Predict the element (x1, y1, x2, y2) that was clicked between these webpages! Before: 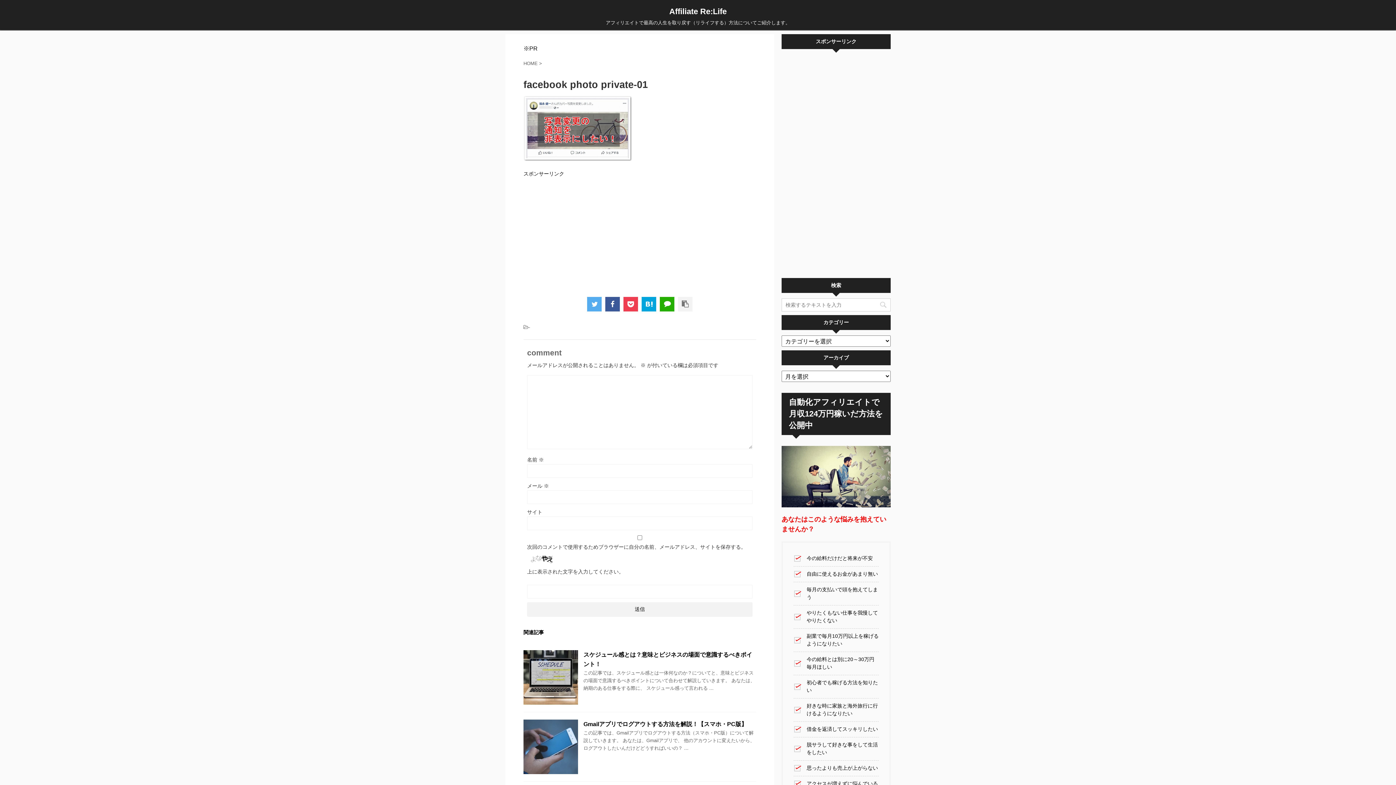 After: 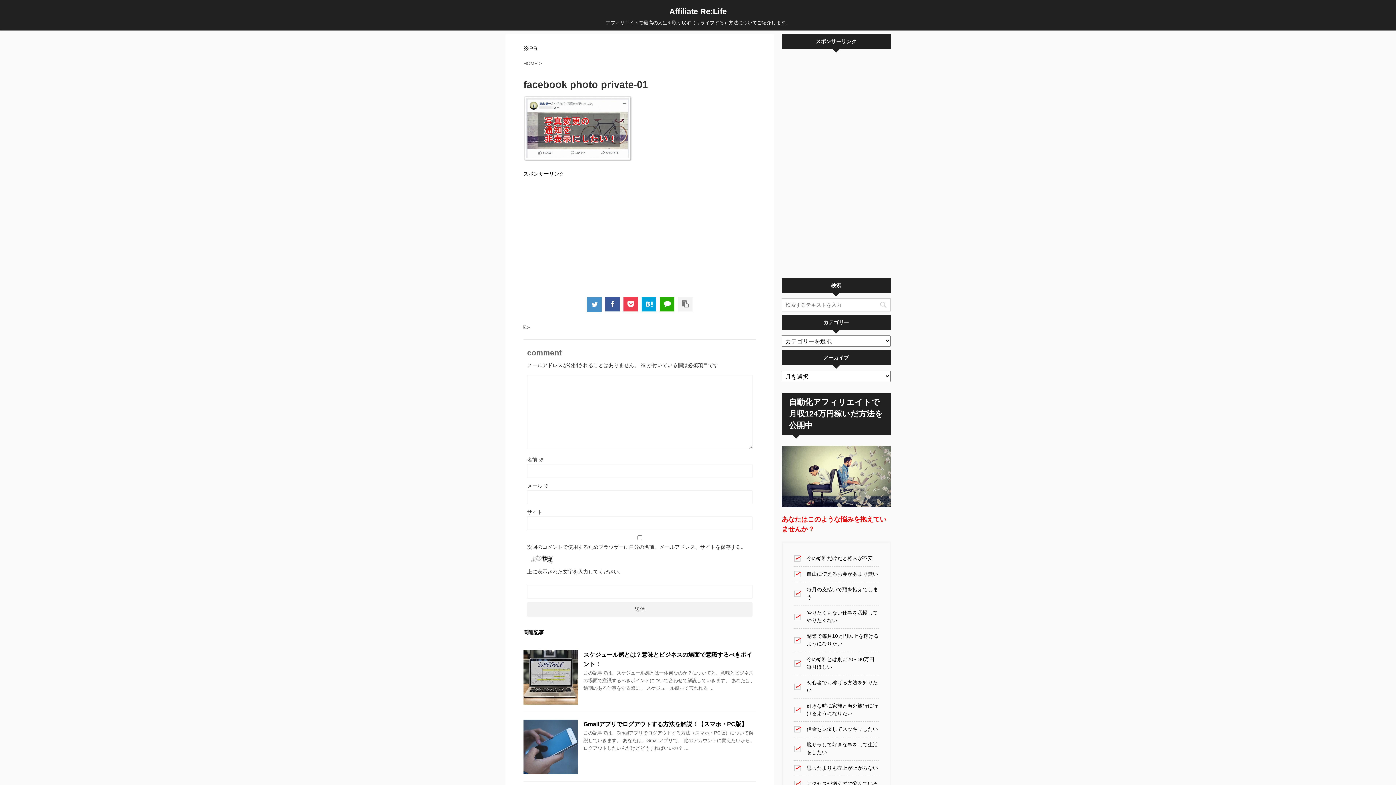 Action: bbox: (587, 296, 601, 311)